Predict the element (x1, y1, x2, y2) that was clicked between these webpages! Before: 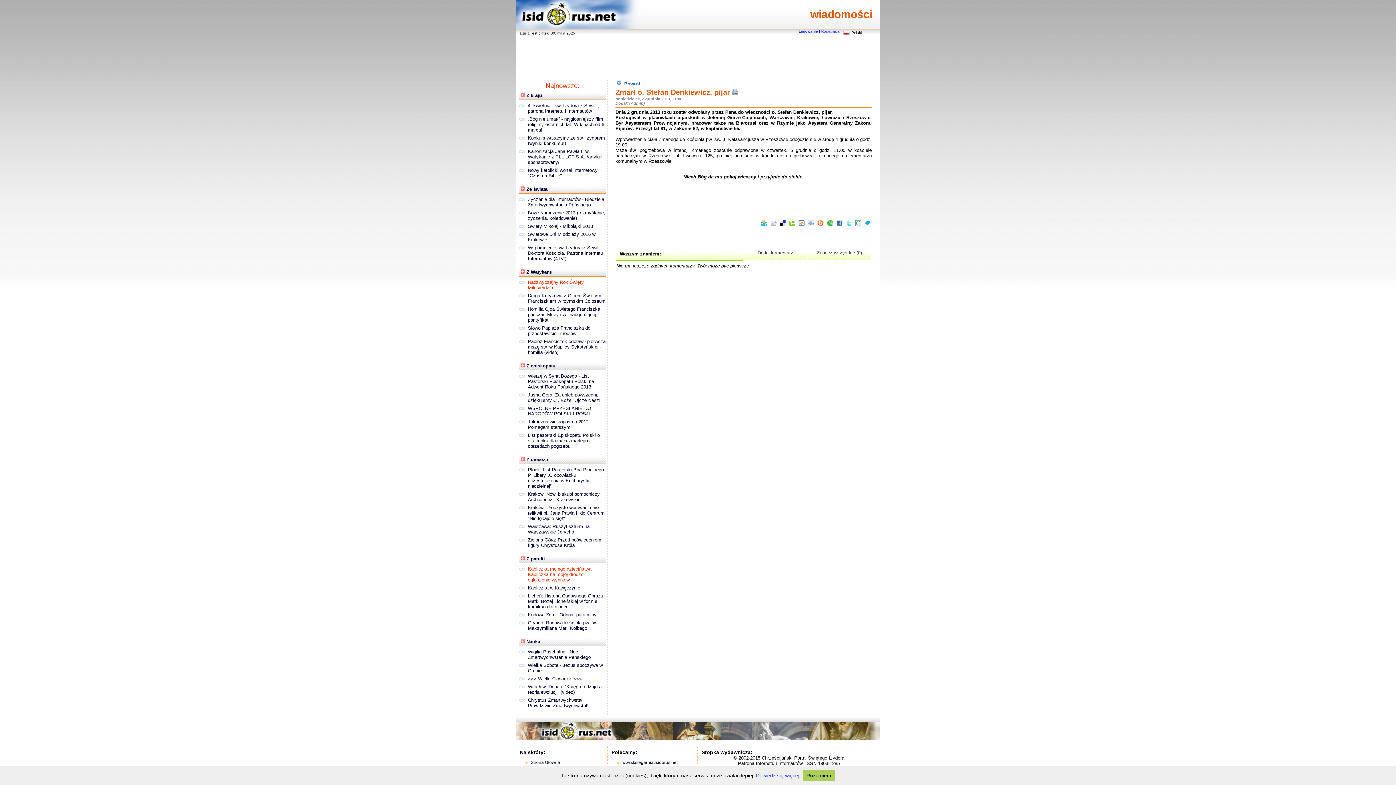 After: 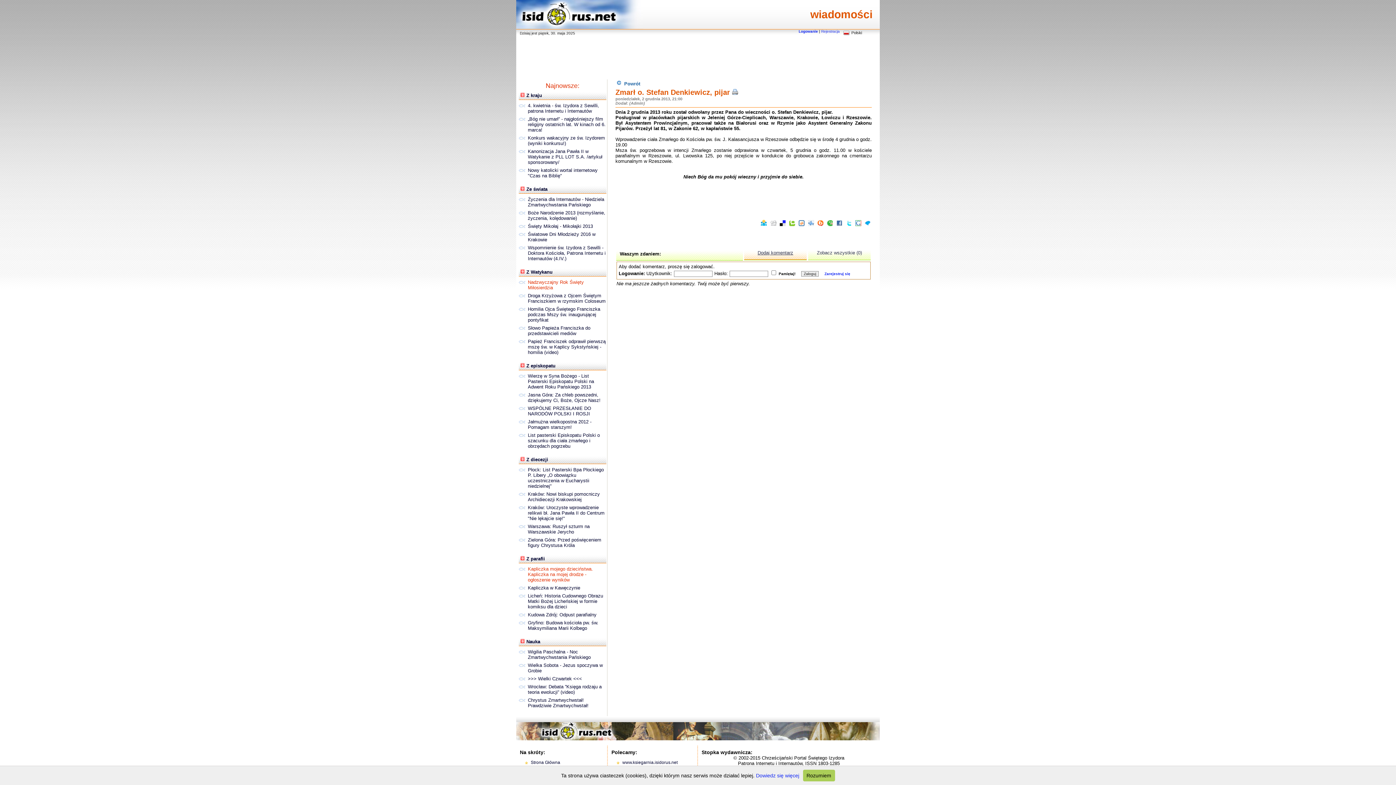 Action: label: Dodaj komentarz bbox: (744, 248, 806, 260)